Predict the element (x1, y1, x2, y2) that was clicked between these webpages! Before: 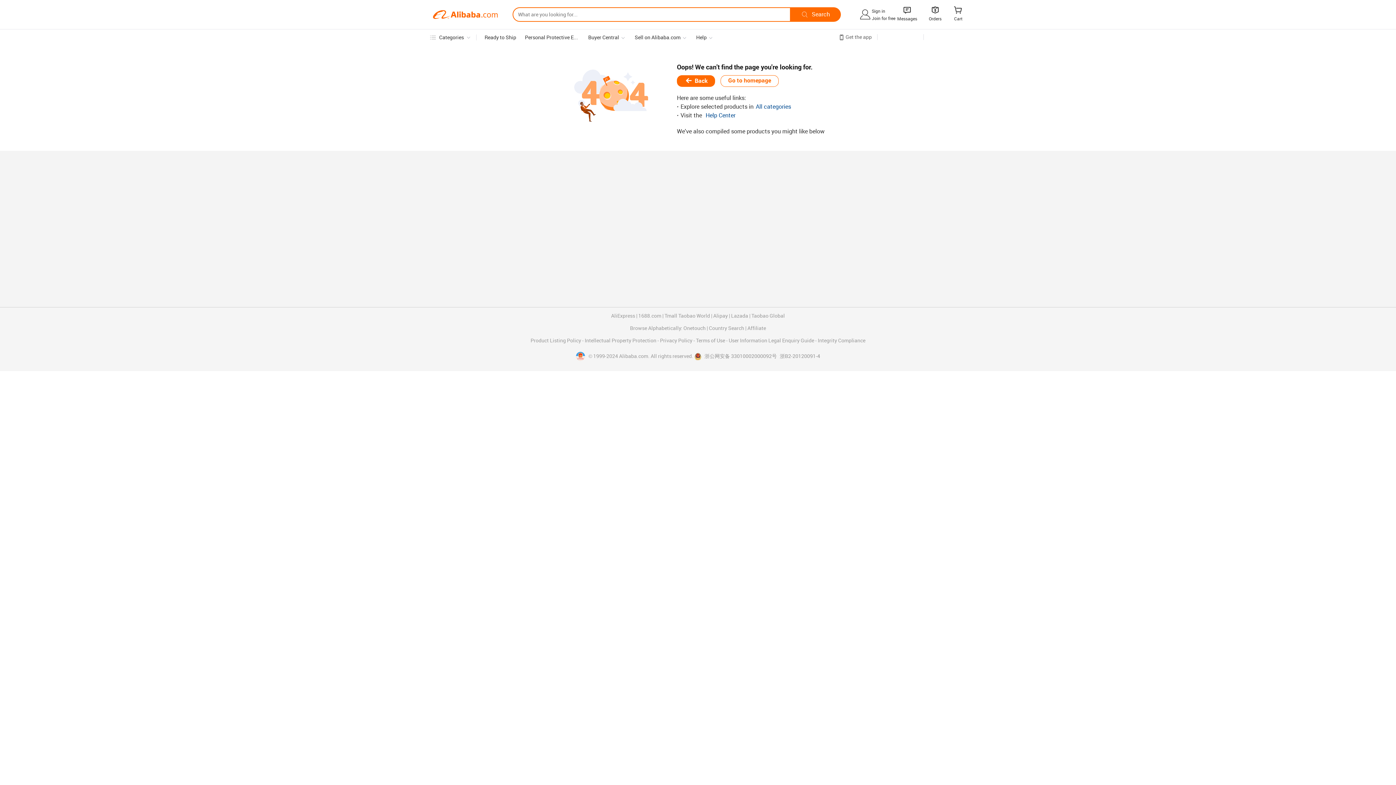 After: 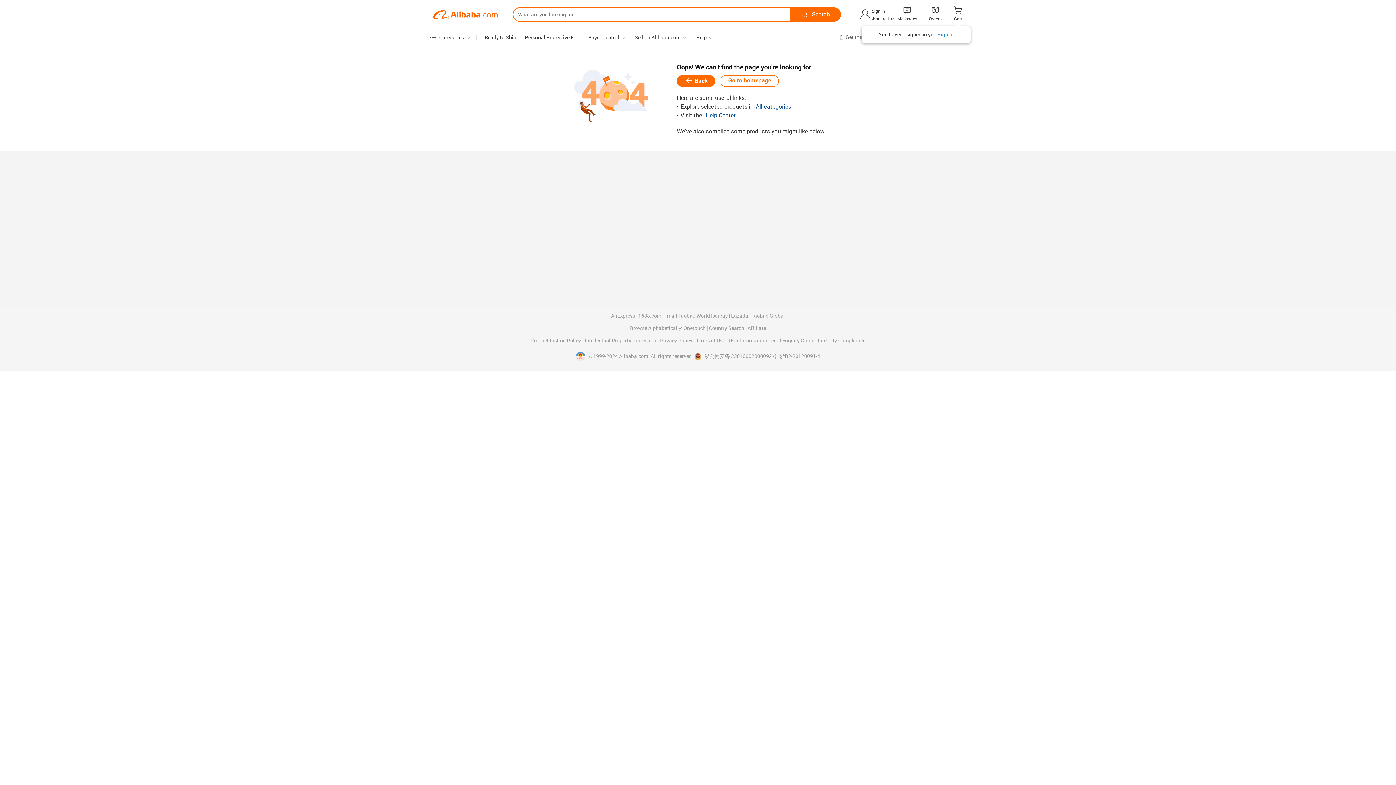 Action: bbox: (947, 2, 963, 26) label: 
Cart